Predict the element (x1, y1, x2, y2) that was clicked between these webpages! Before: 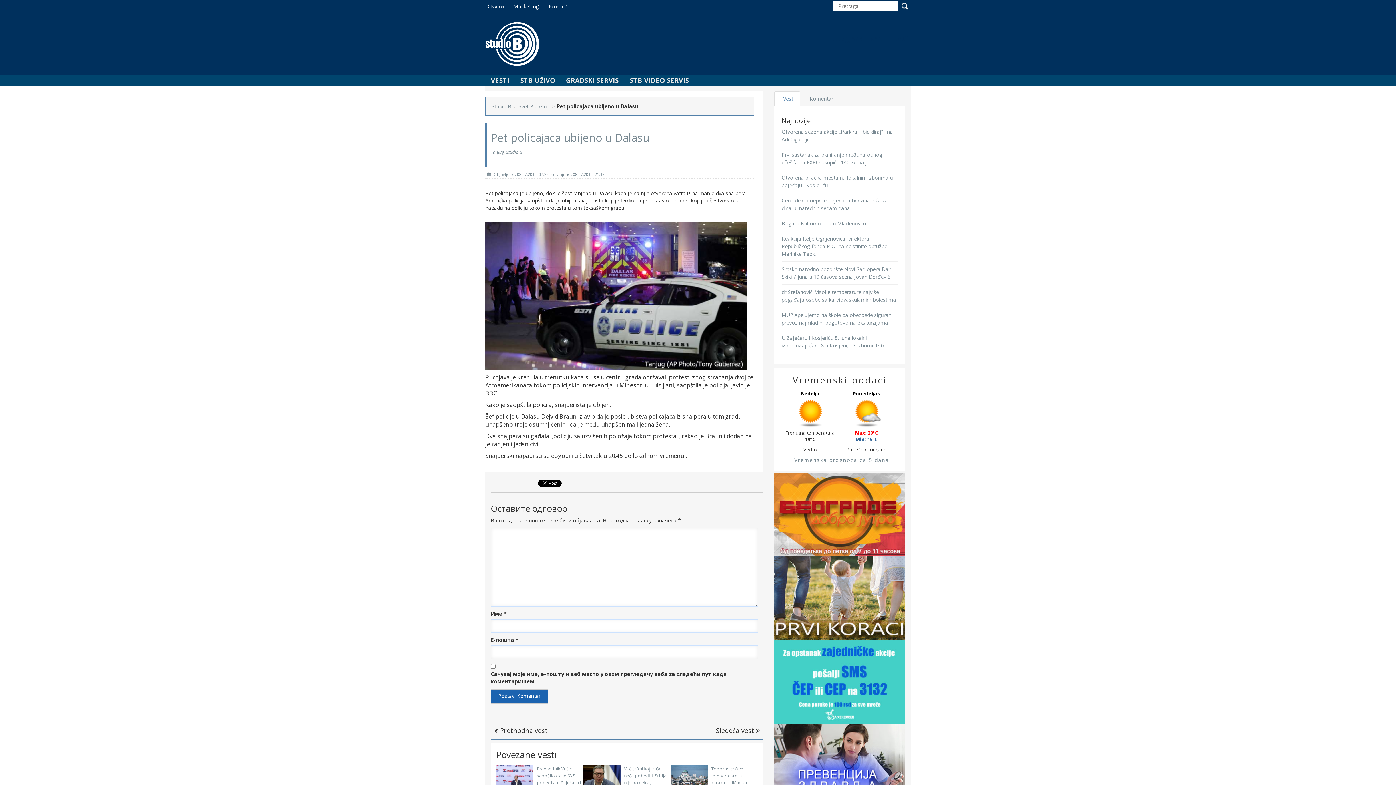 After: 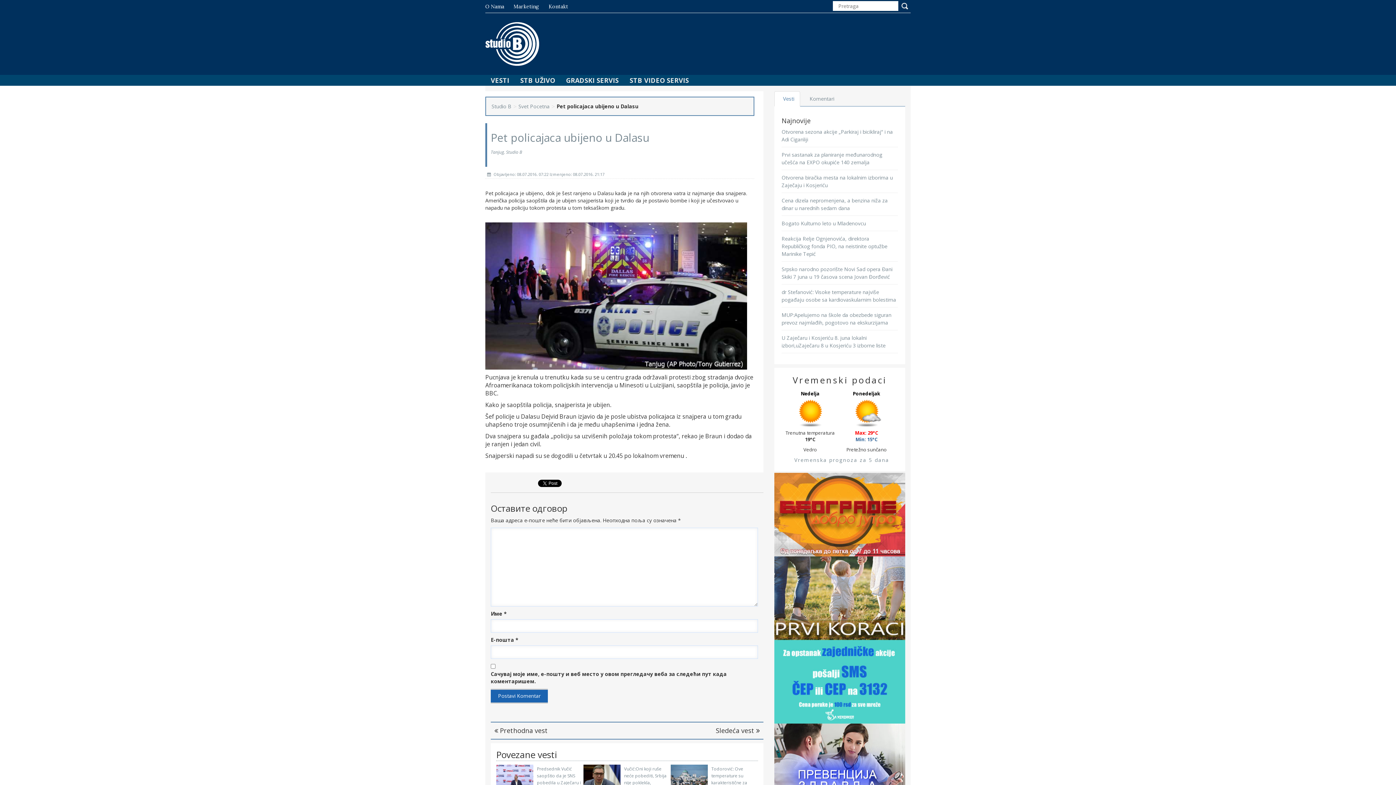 Action: bbox: (774, 678, 905, 685)